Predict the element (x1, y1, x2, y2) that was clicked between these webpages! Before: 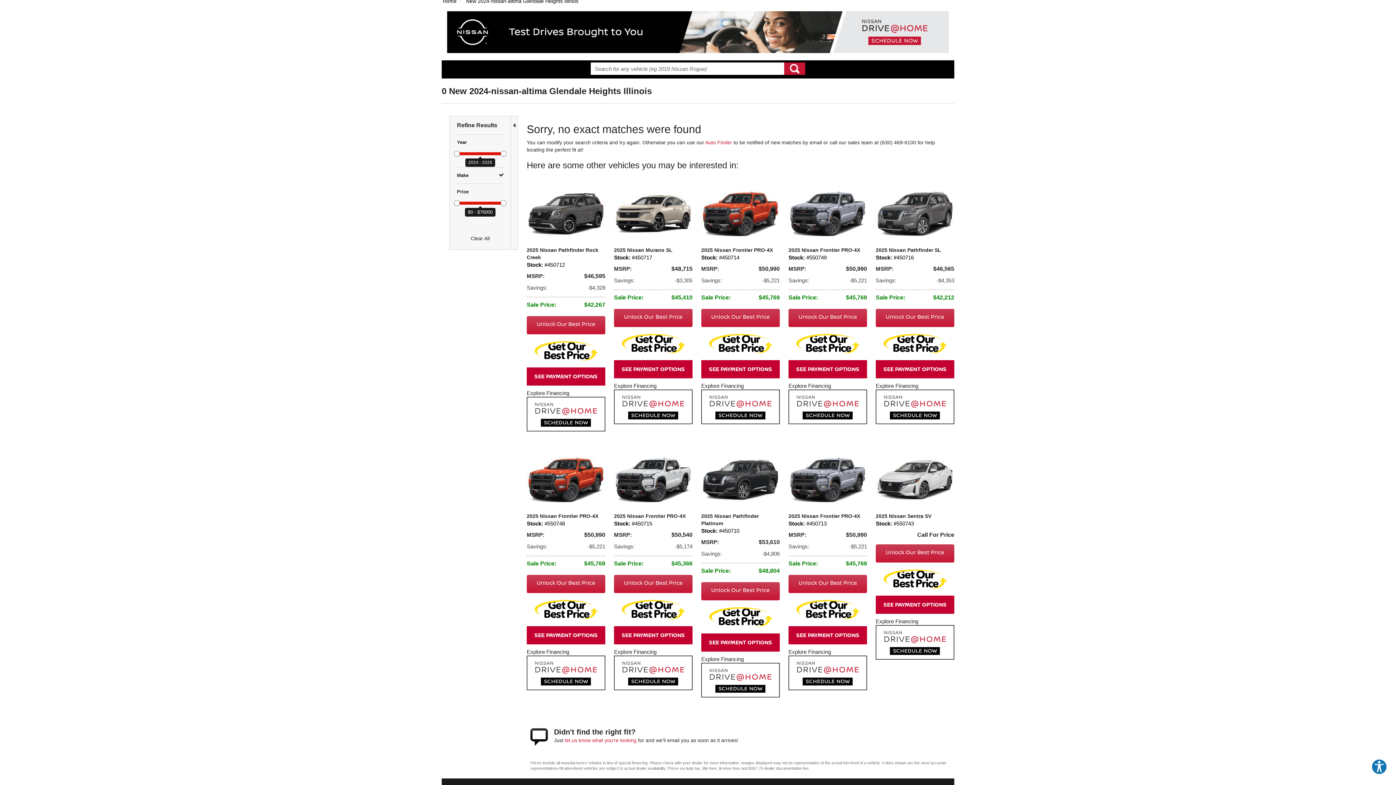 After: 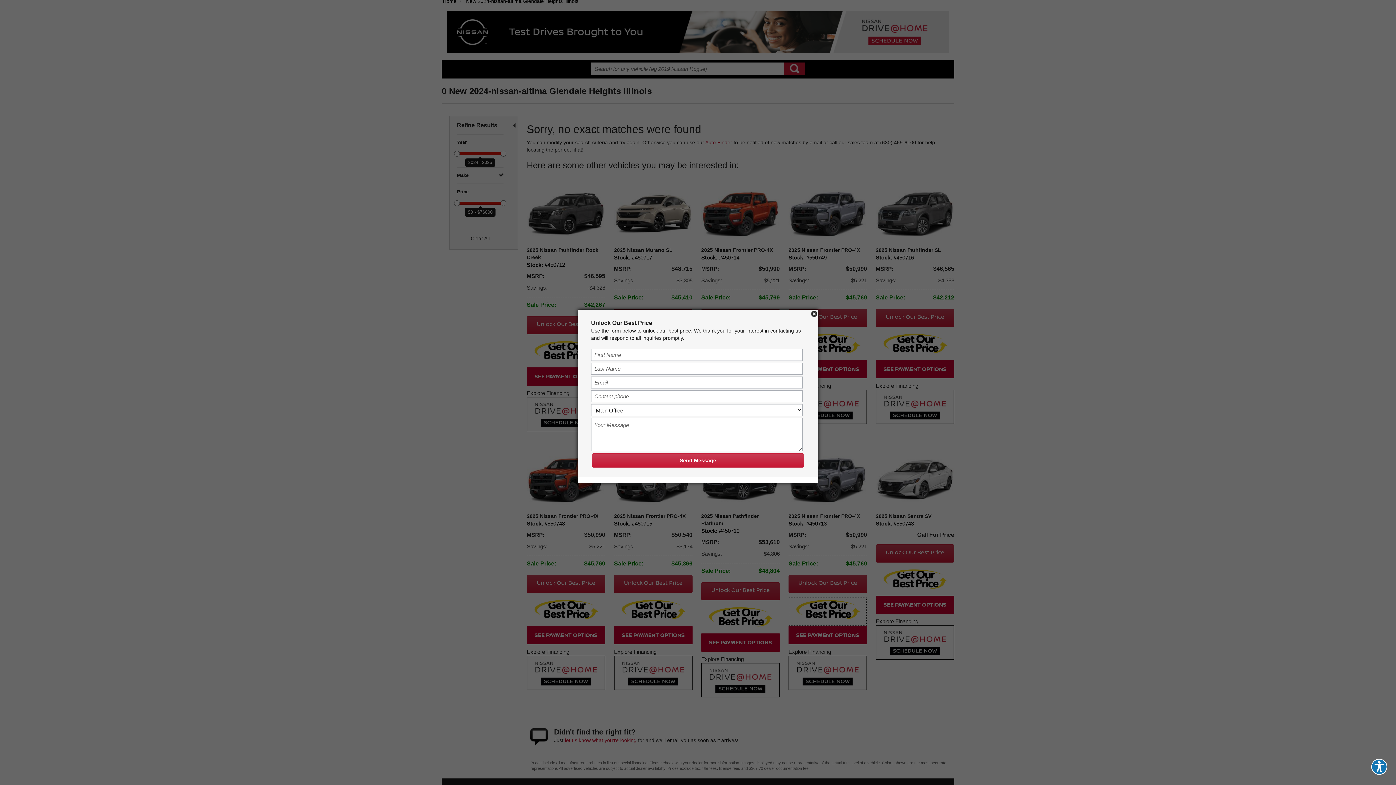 Action: label: 
 bbox: (788, 597, 867, 626)